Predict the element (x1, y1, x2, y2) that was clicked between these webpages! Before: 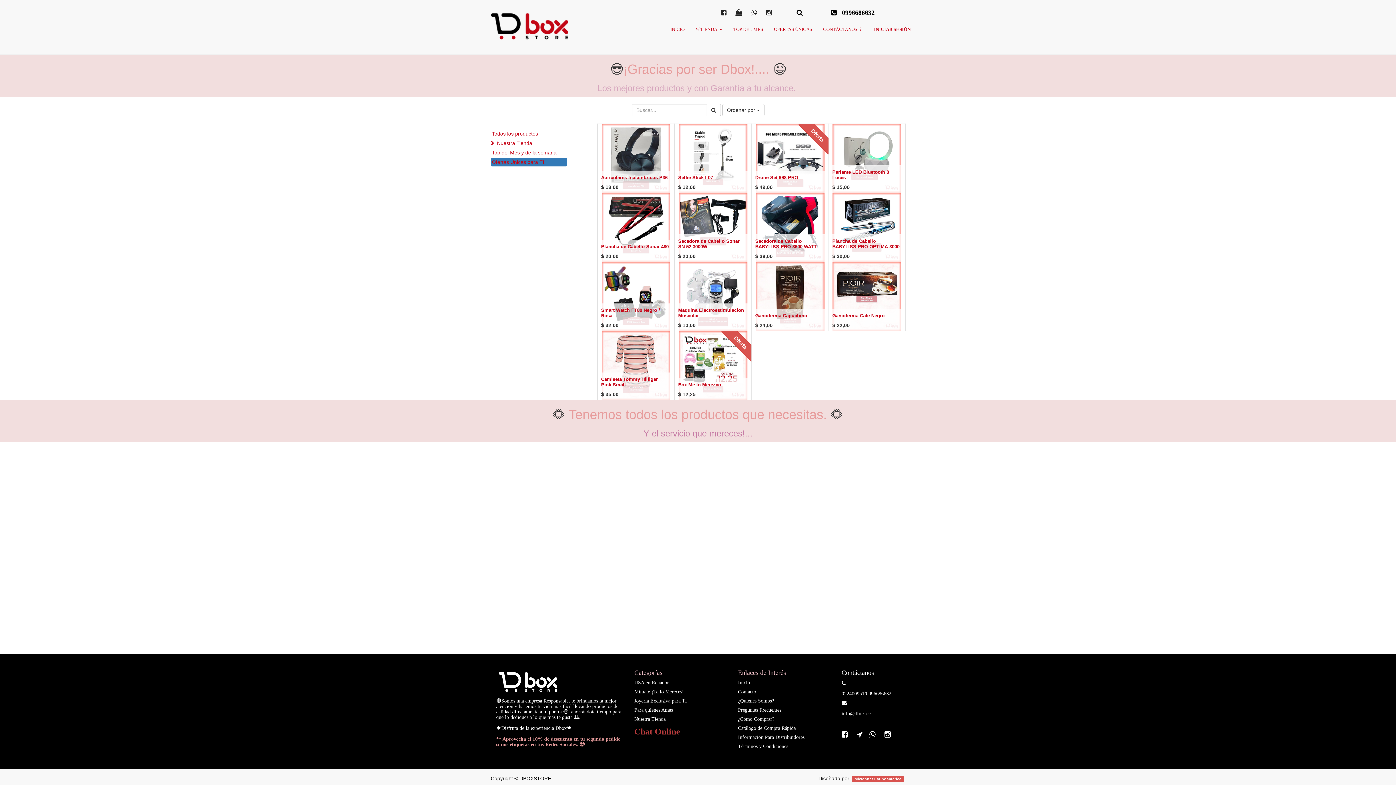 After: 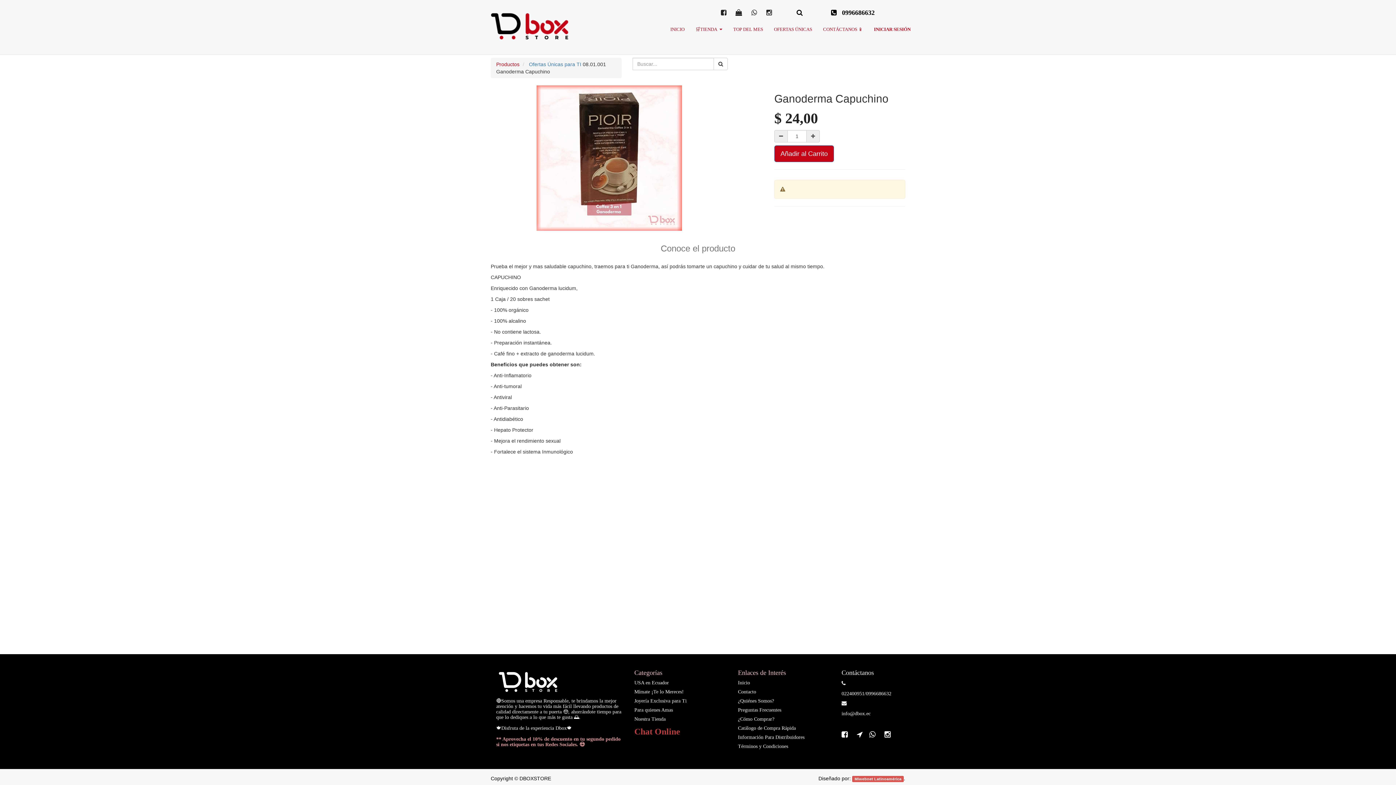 Action: label: Ganoderma Capuchino bbox: (755, 313, 807, 318)